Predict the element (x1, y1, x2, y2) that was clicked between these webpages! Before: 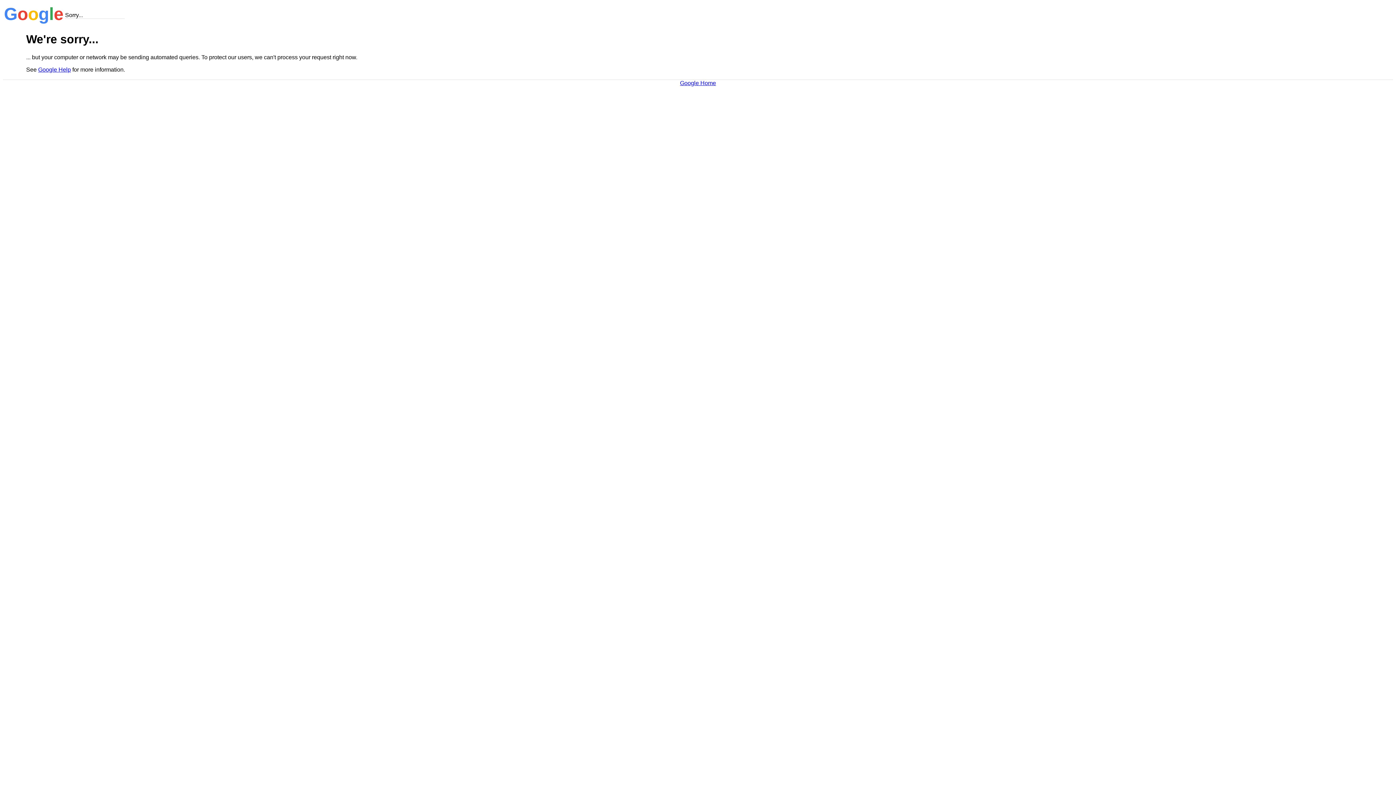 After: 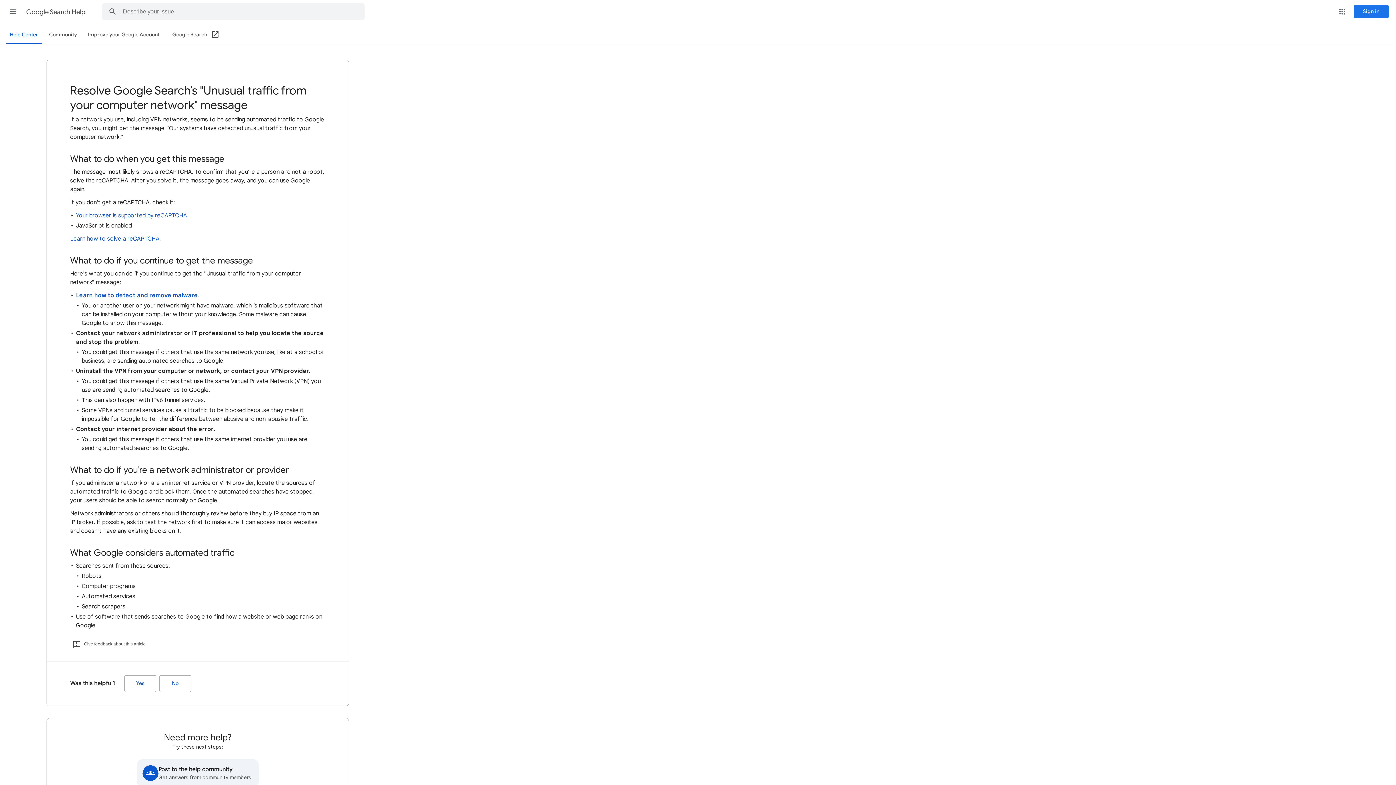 Action: bbox: (38, 66, 70, 72) label: Google Help